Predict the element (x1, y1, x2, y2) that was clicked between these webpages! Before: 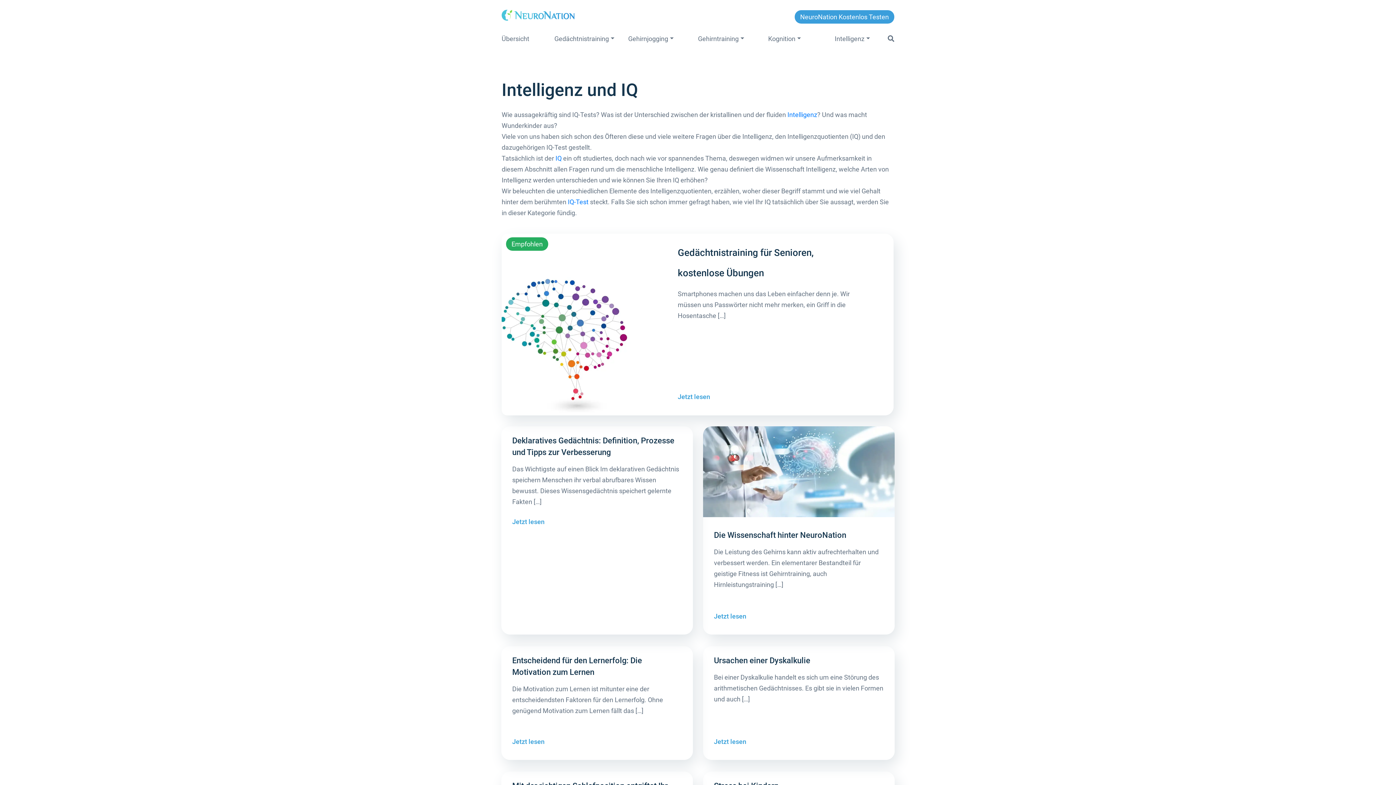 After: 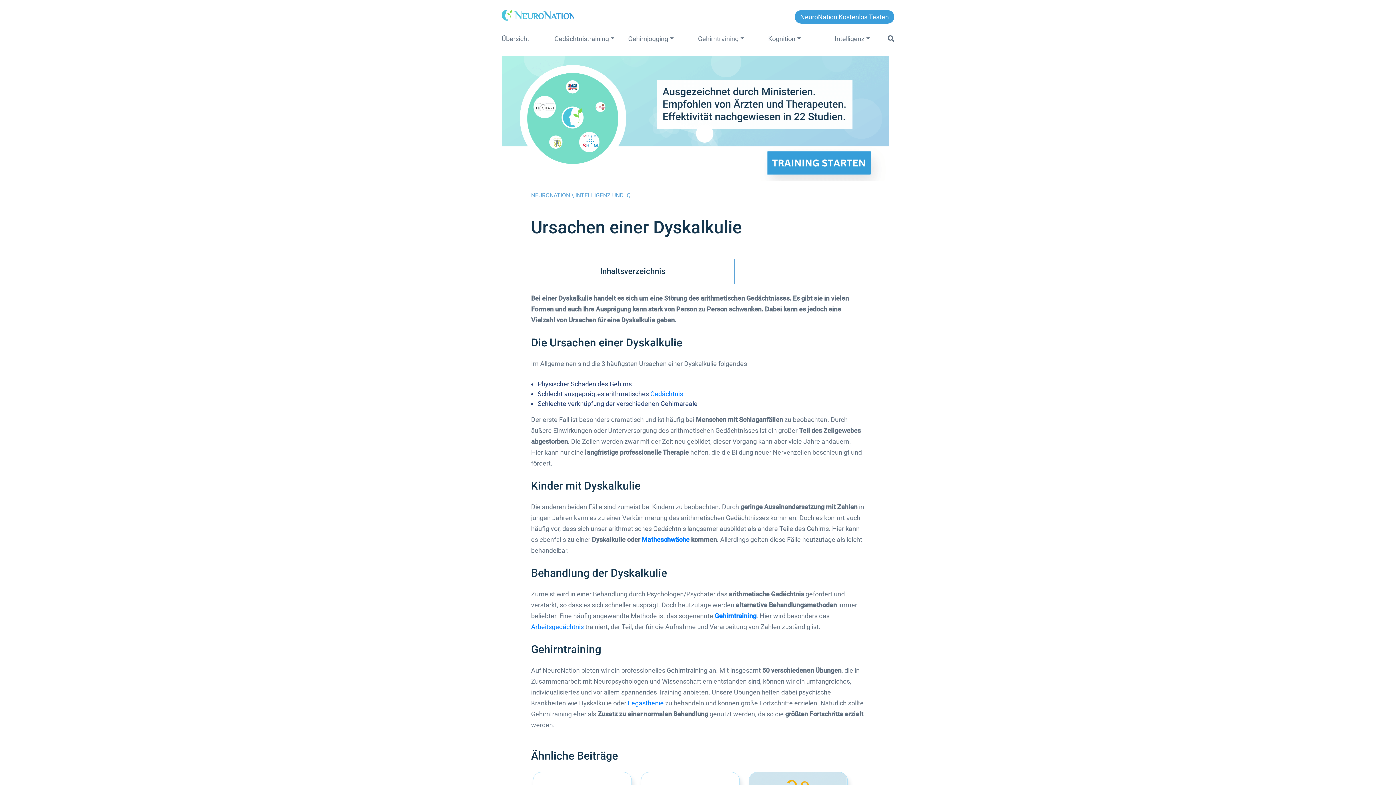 Action: bbox: (714, 738, 746, 745) label: Jetzt lesen